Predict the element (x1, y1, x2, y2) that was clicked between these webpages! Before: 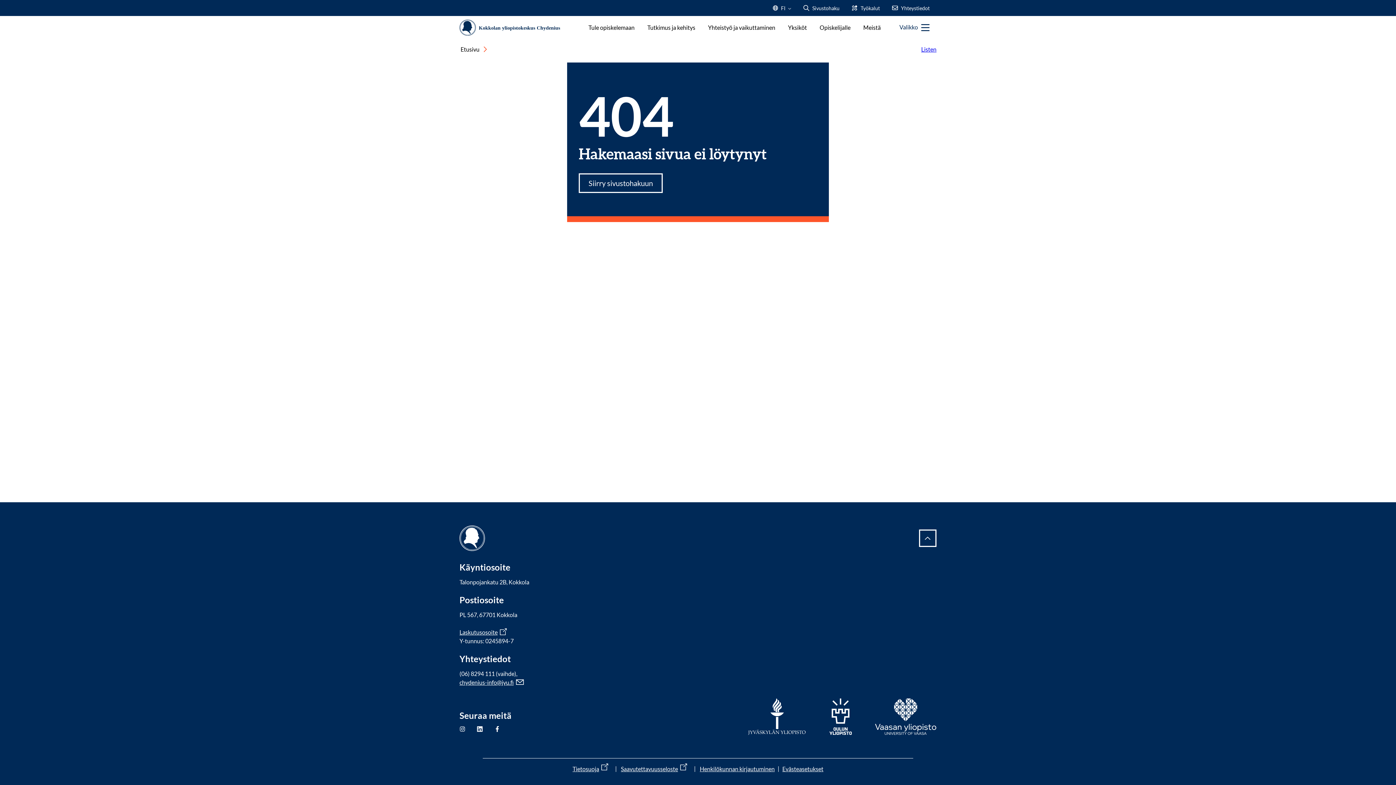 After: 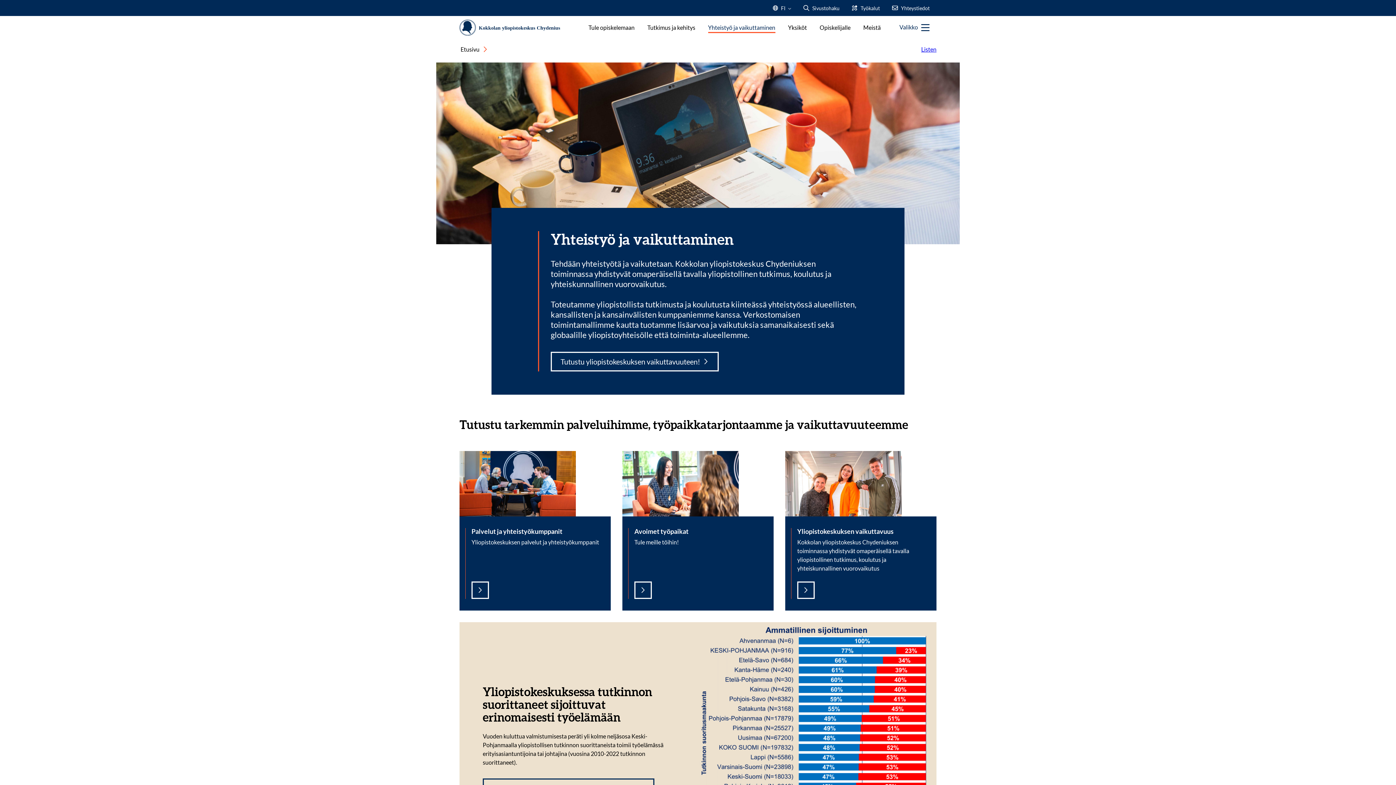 Action: label: Yhteistyö ja vaikuttaminen bbox: (702, 16, 781, 39)